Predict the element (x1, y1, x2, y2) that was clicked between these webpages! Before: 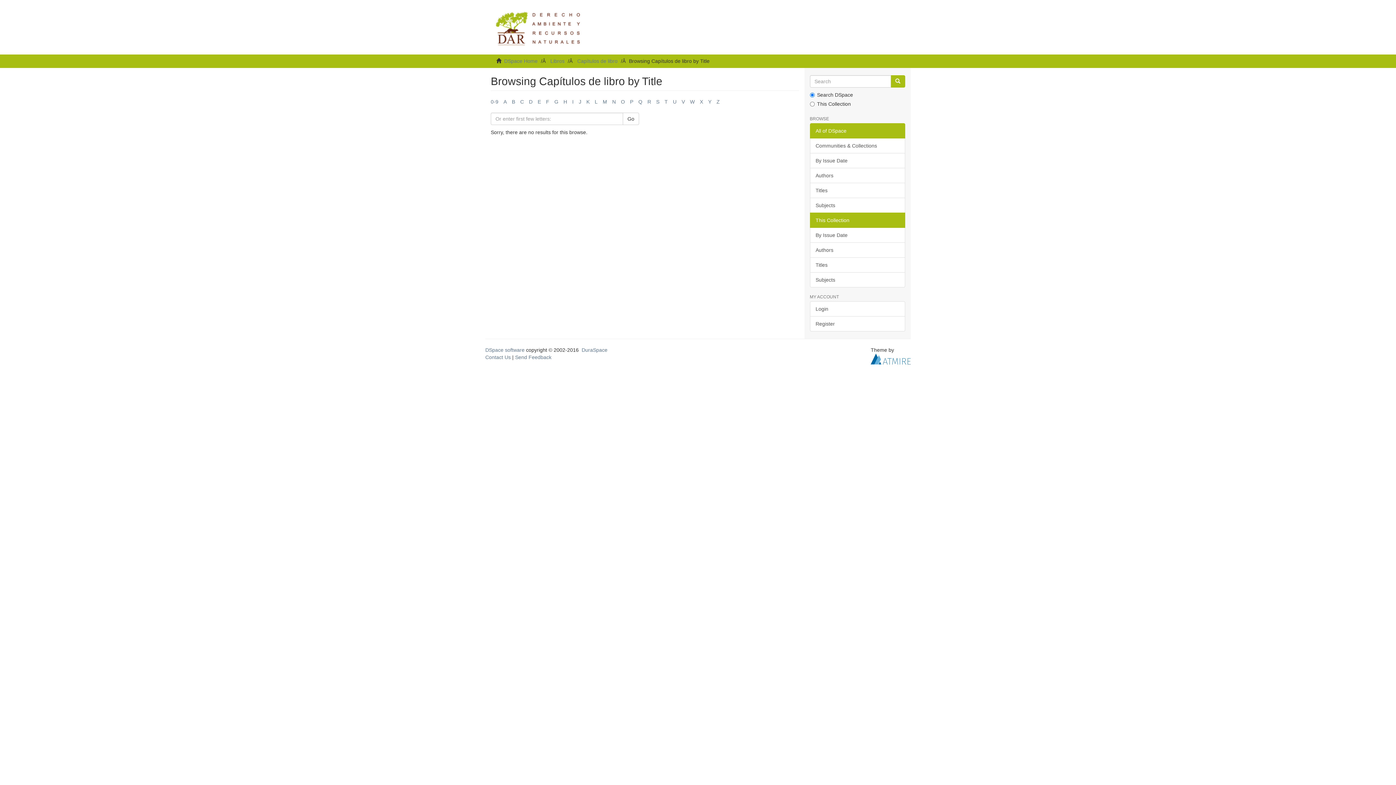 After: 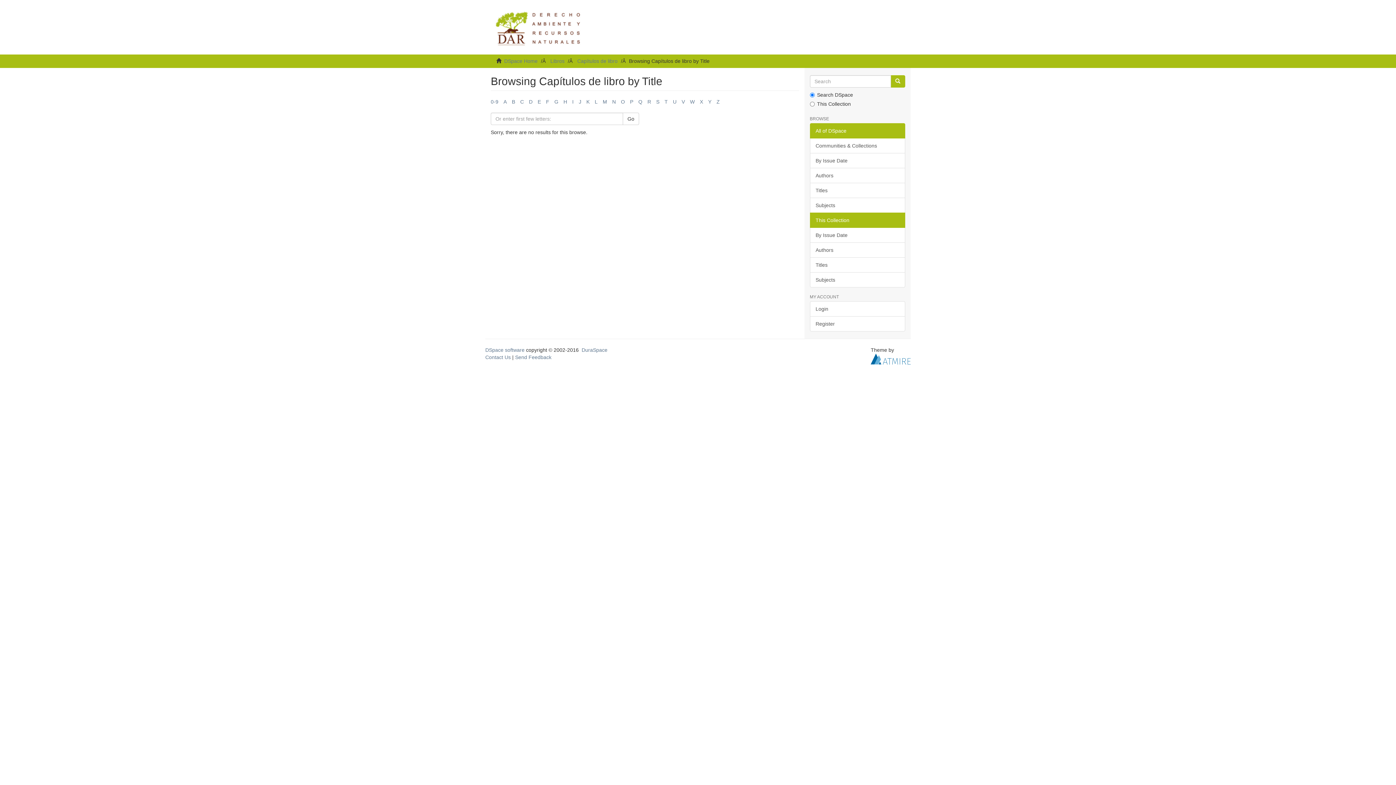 Action: bbox: (621, 98, 625, 104) label: O